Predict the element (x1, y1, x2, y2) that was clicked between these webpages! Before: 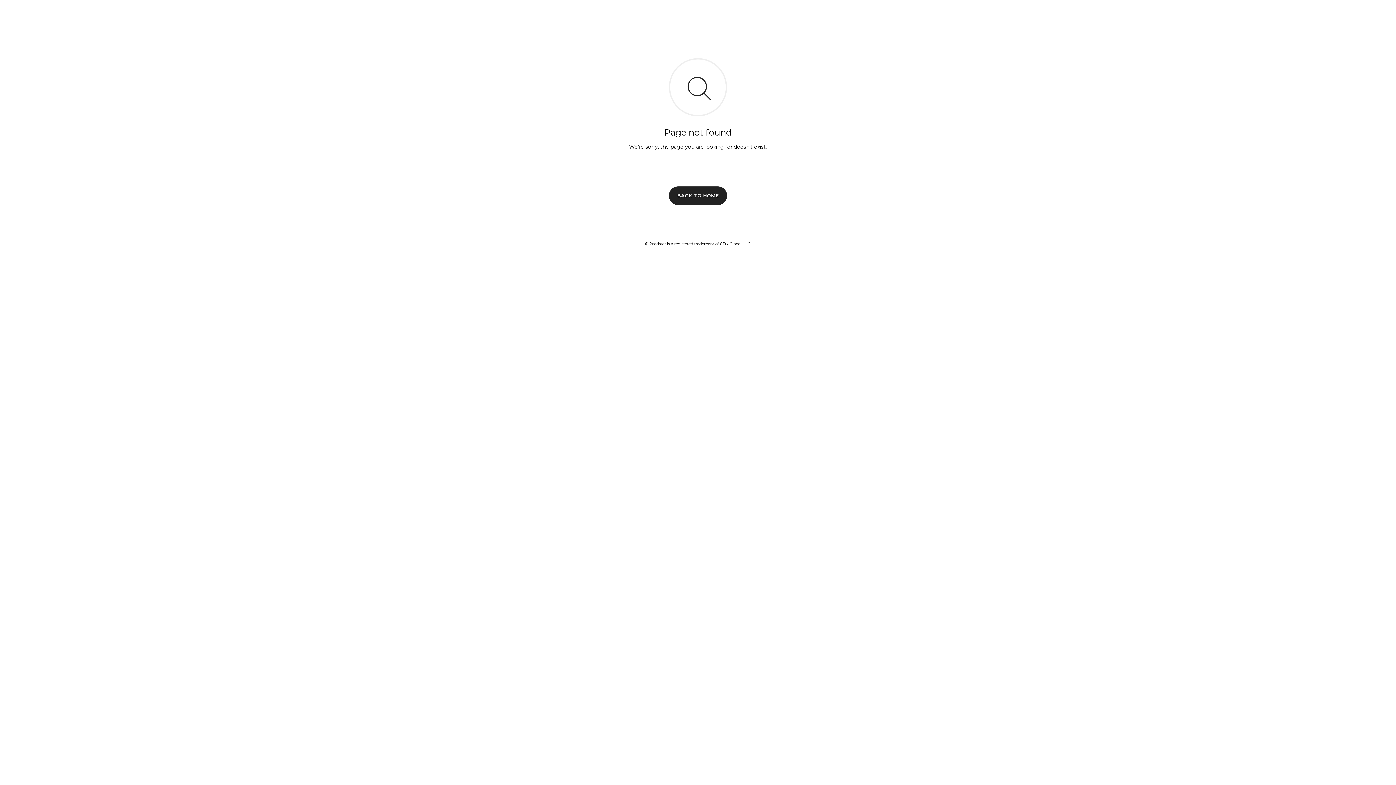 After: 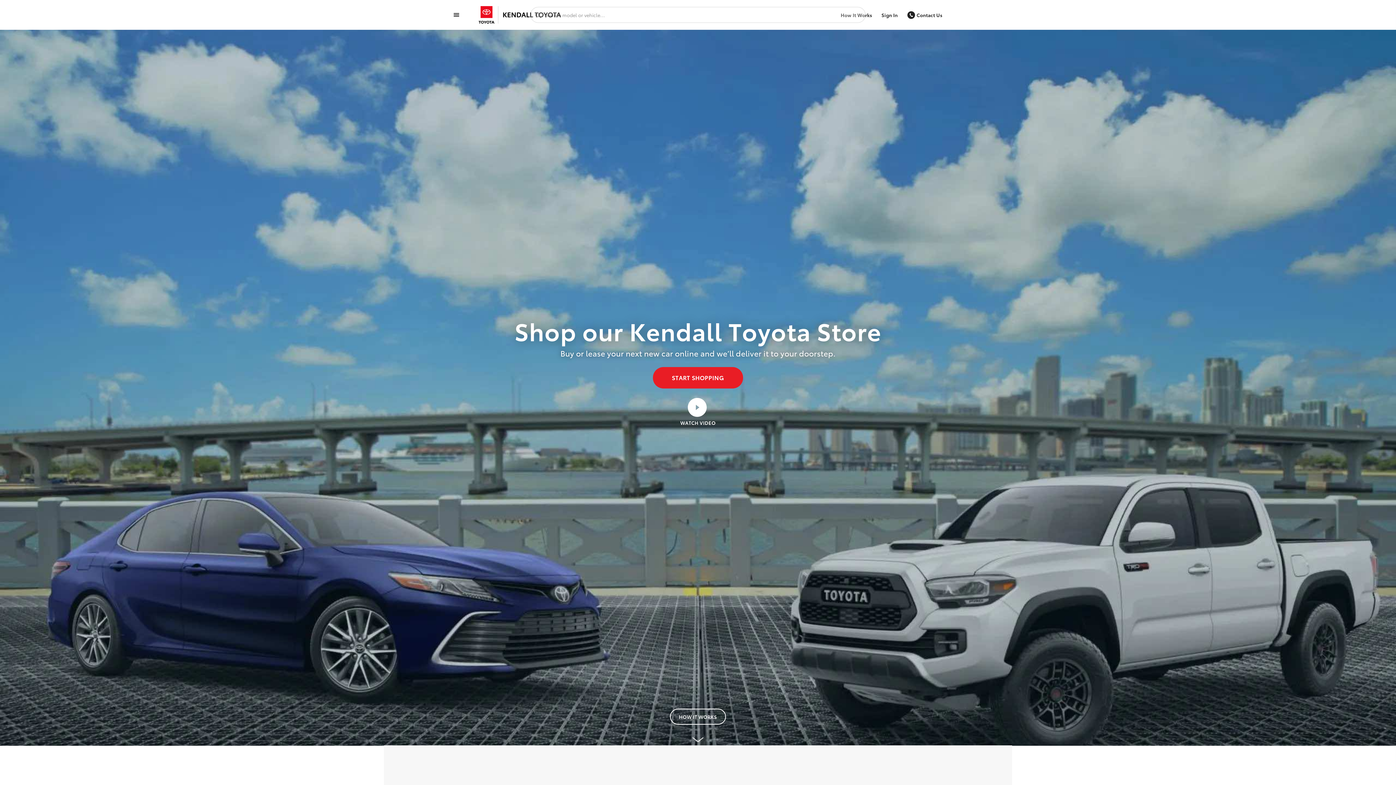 Action: bbox: (669, 186, 727, 204) label: BACK TO HOME